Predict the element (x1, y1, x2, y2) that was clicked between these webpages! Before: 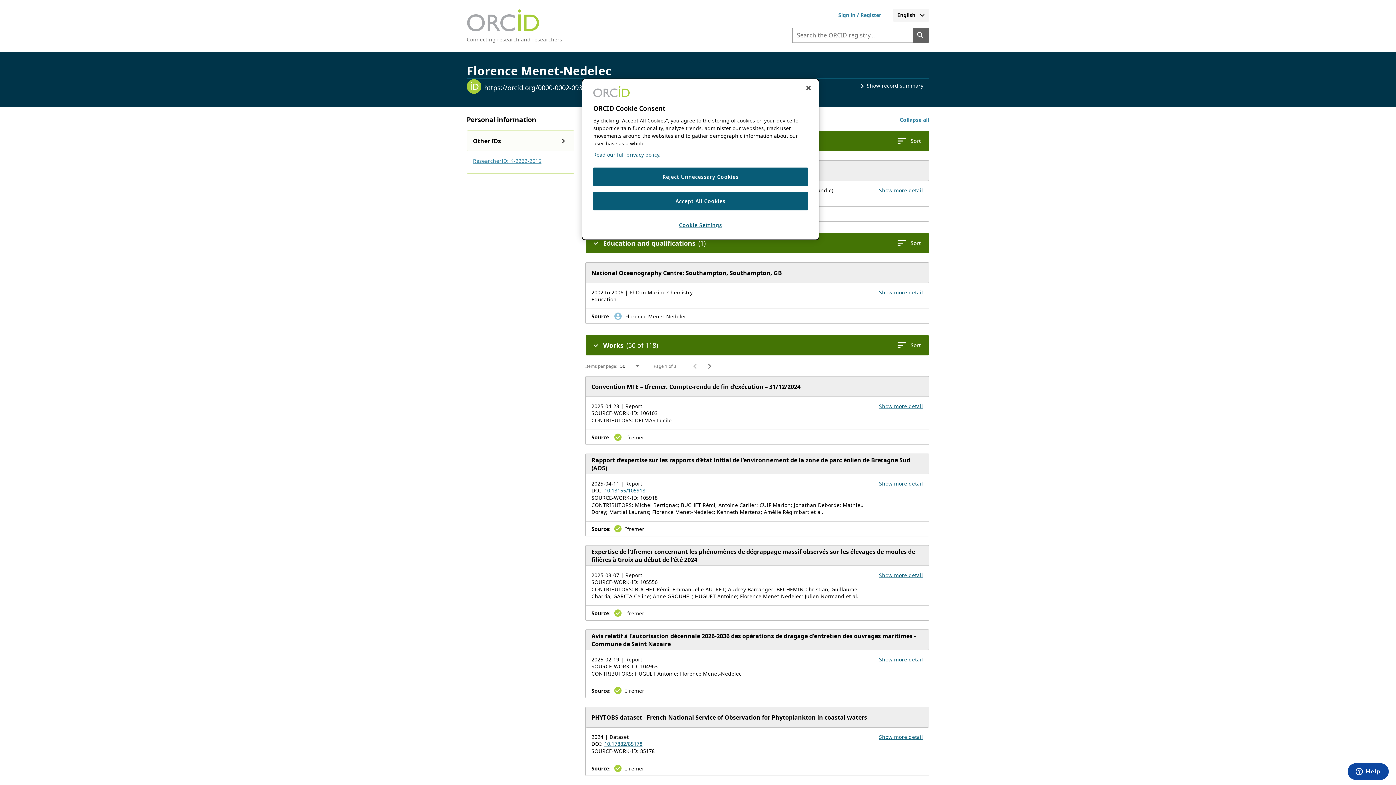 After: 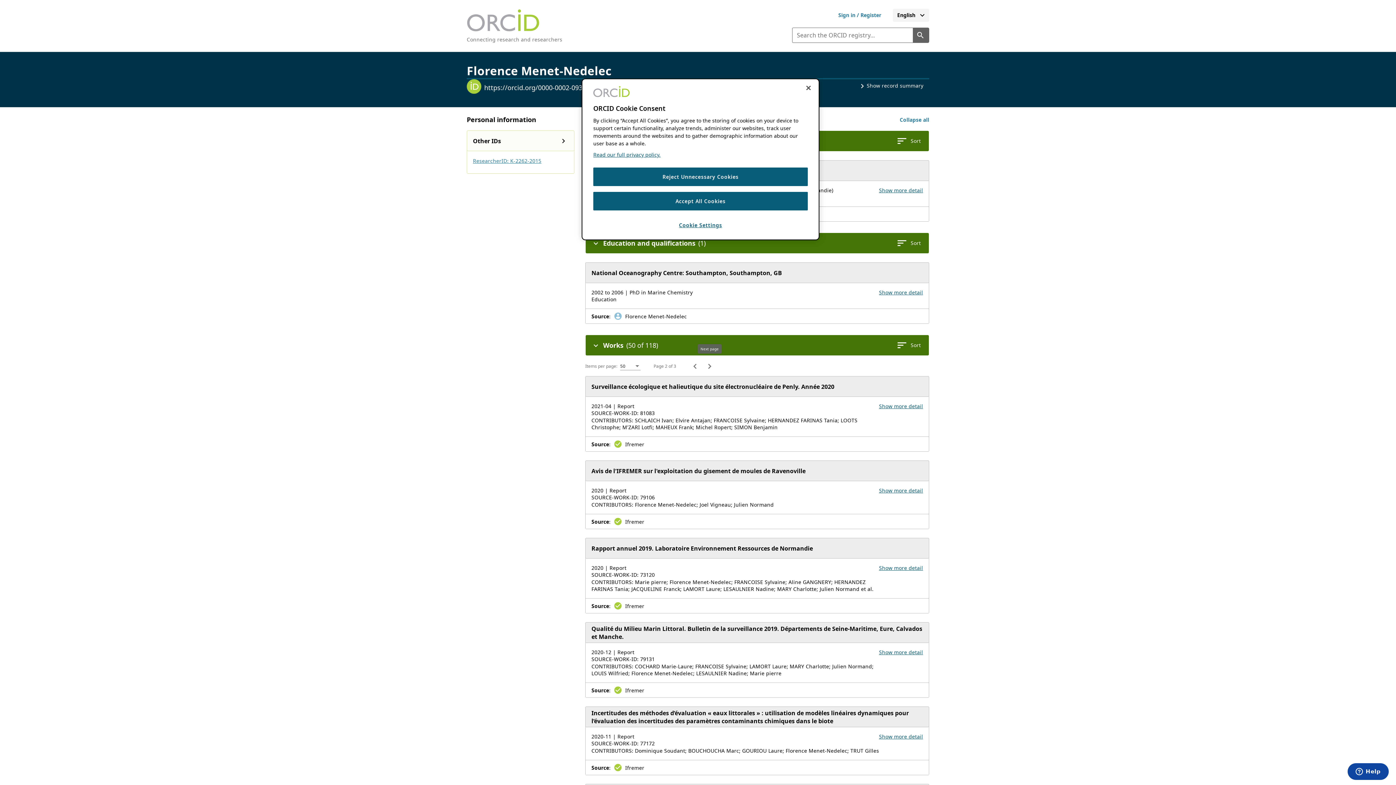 Action: label: Next page bbox: (702, 358, 717, 373)